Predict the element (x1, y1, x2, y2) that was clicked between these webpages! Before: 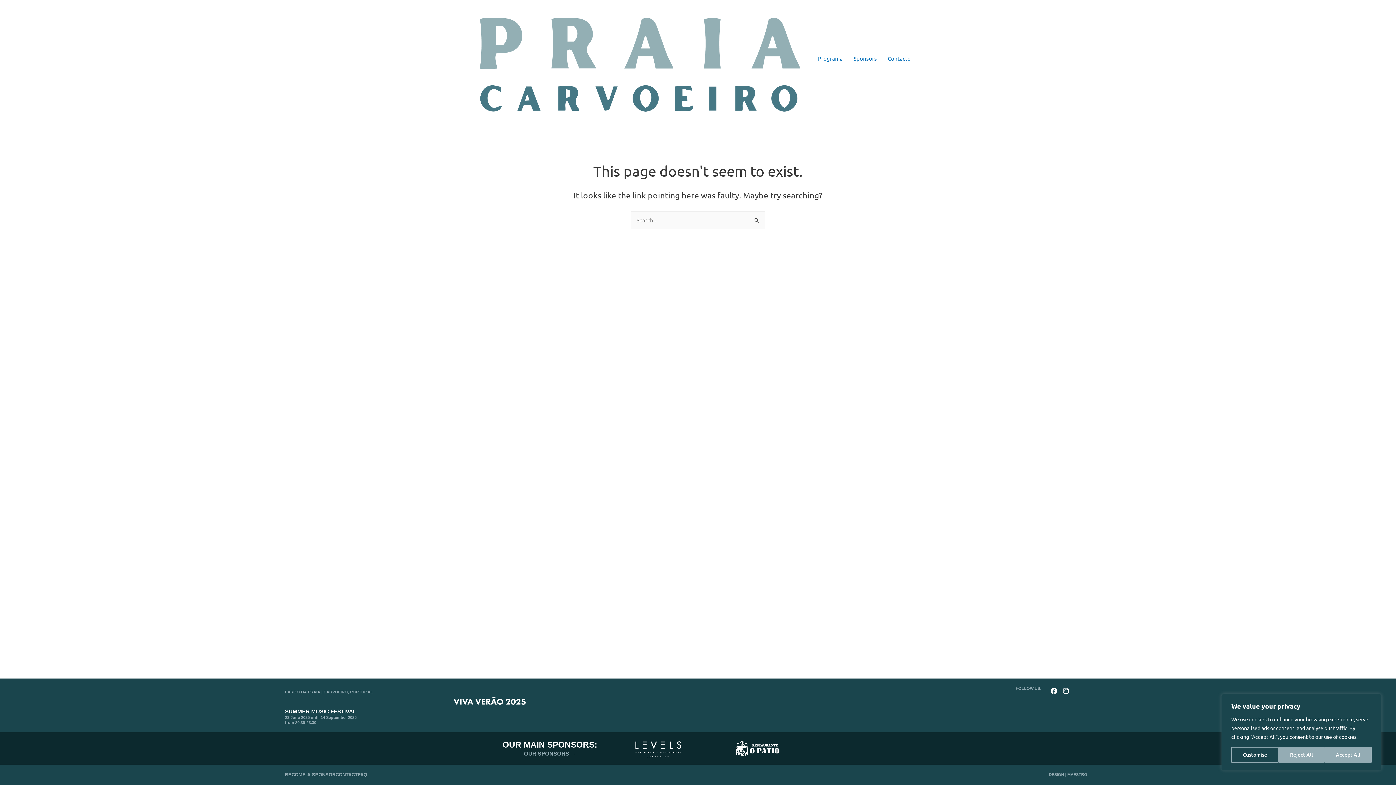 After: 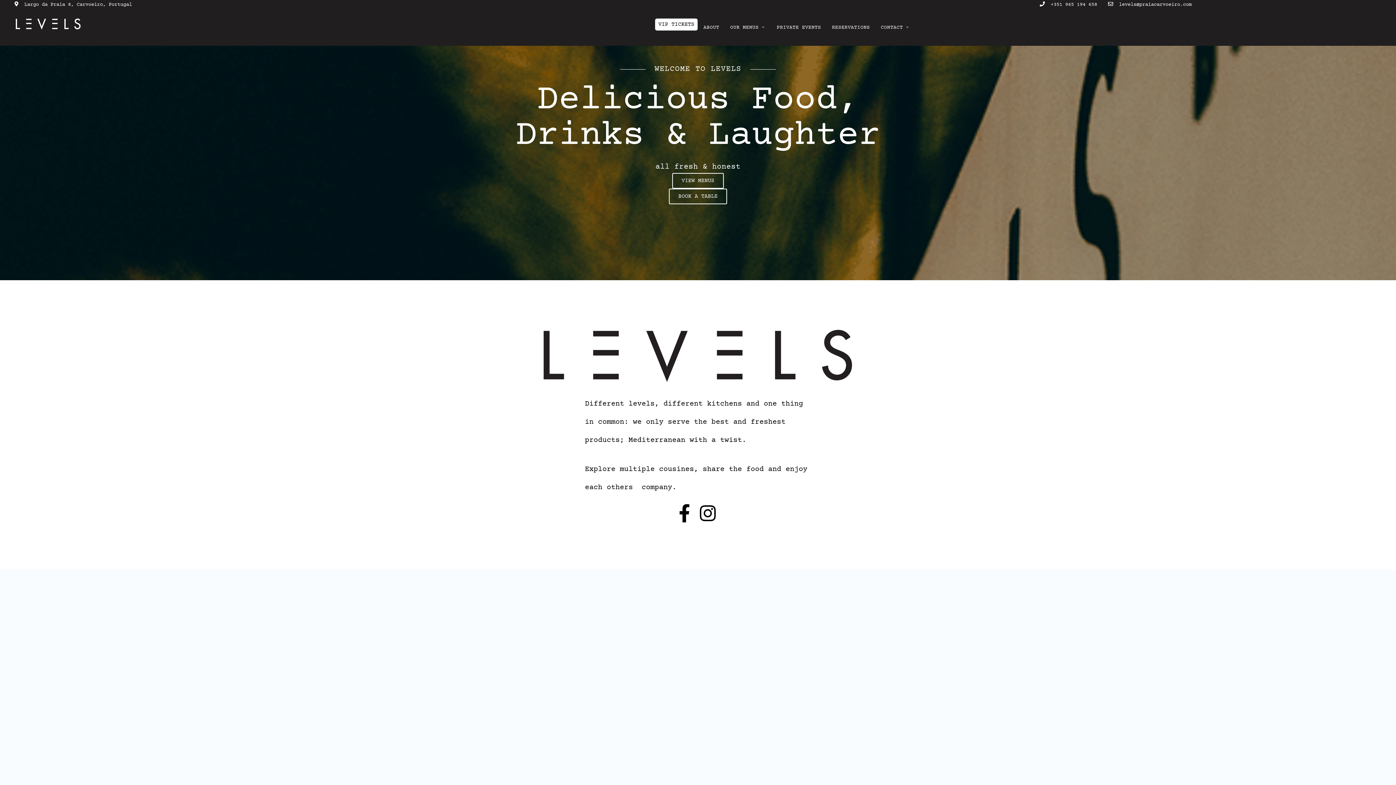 Action: bbox: (612, 741, 704, 757)